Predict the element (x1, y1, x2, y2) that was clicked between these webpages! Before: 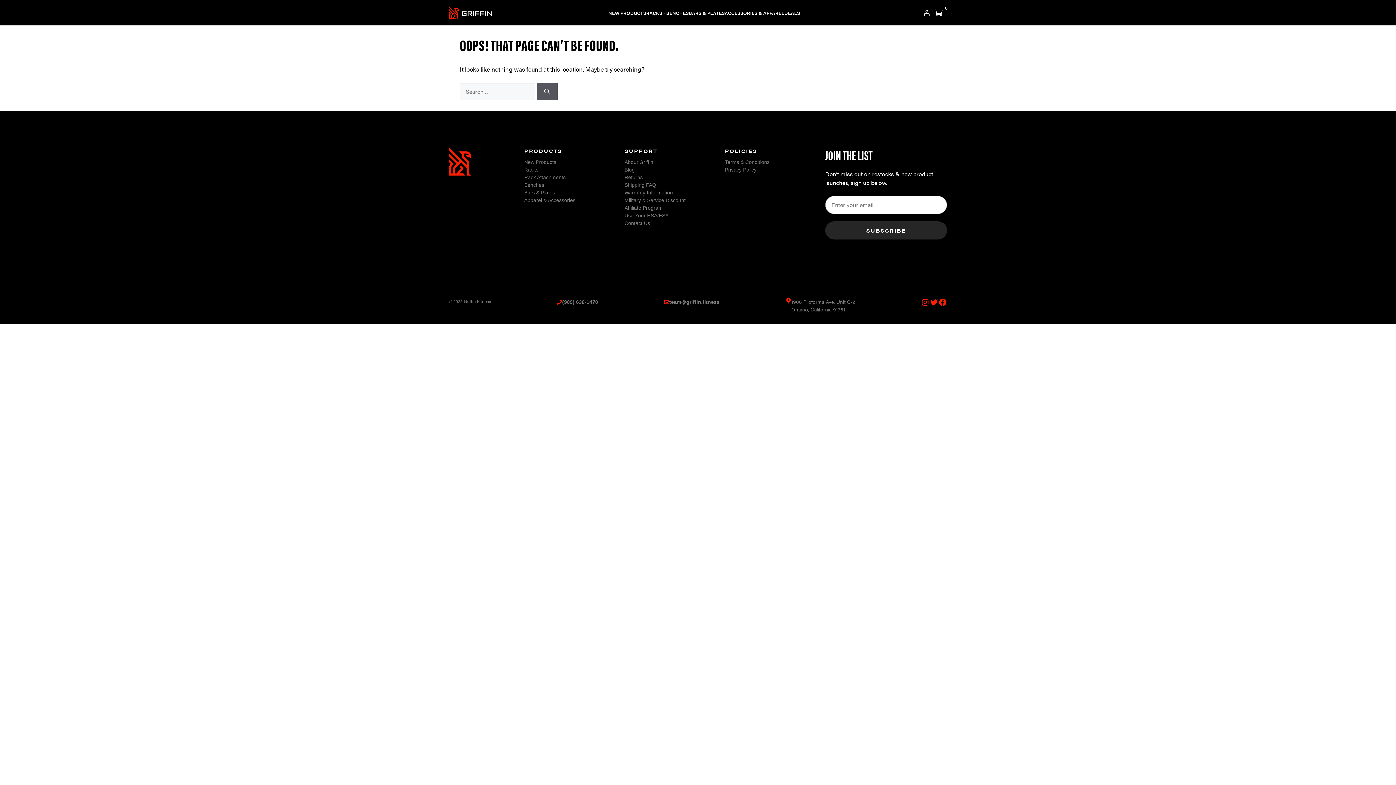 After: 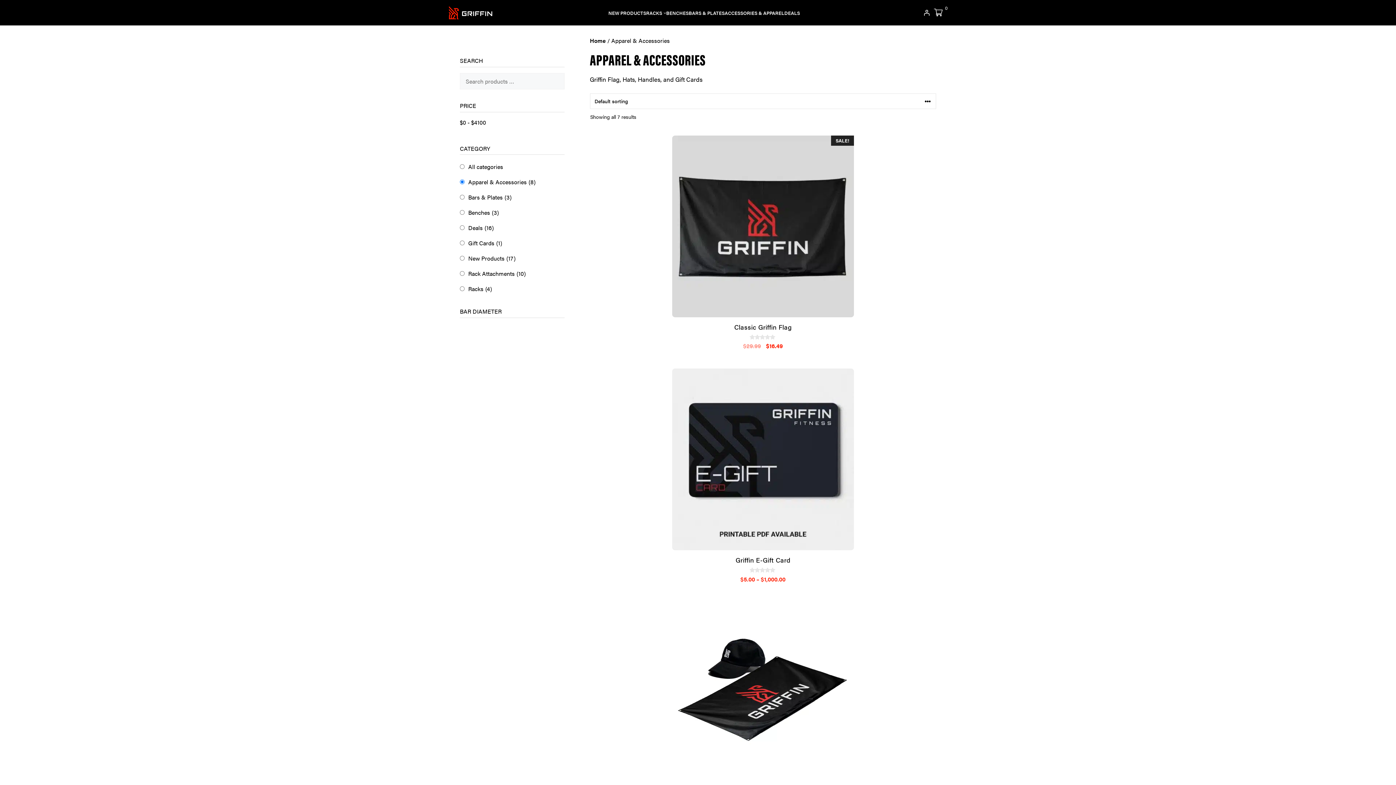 Action: bbox: (724, 9, 784, 16) label: ACCESSORIES & APPAREL